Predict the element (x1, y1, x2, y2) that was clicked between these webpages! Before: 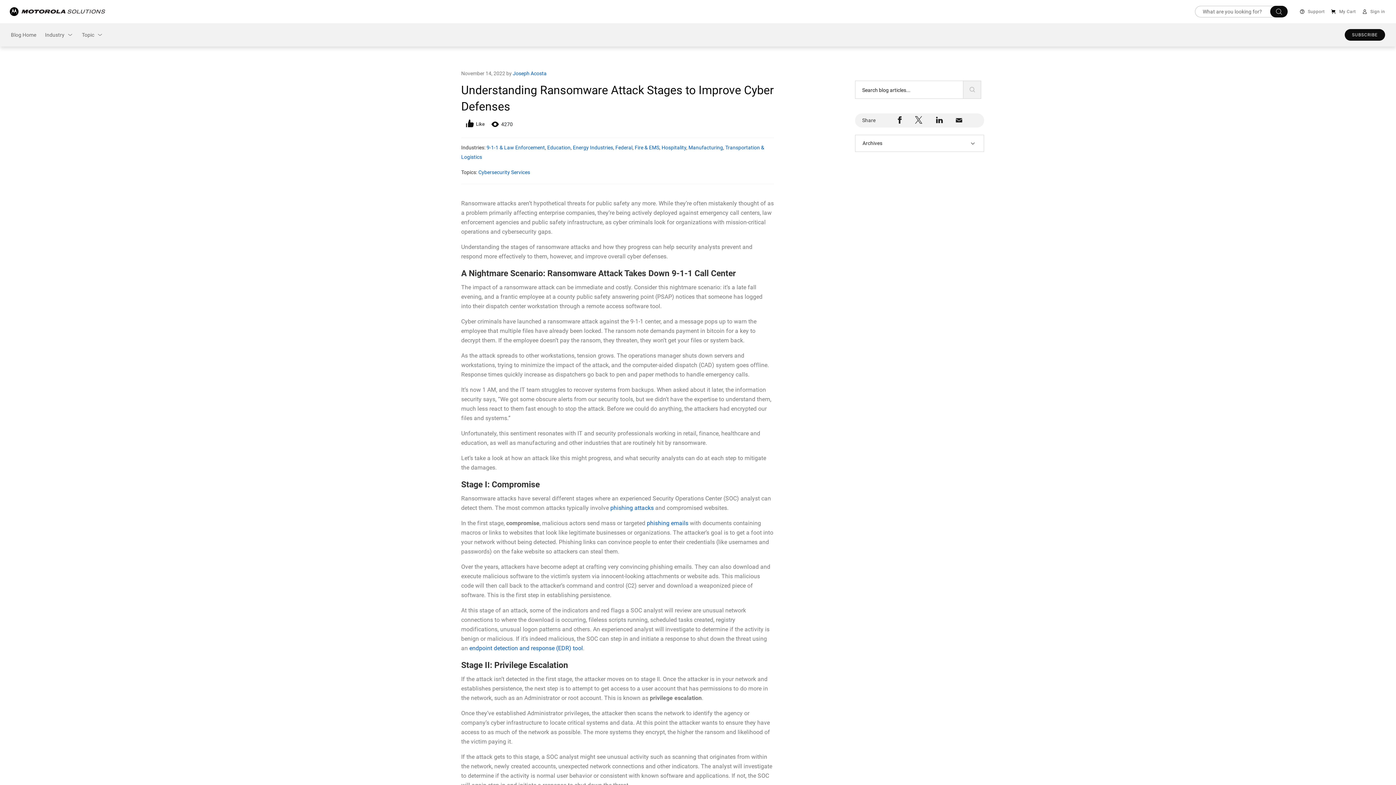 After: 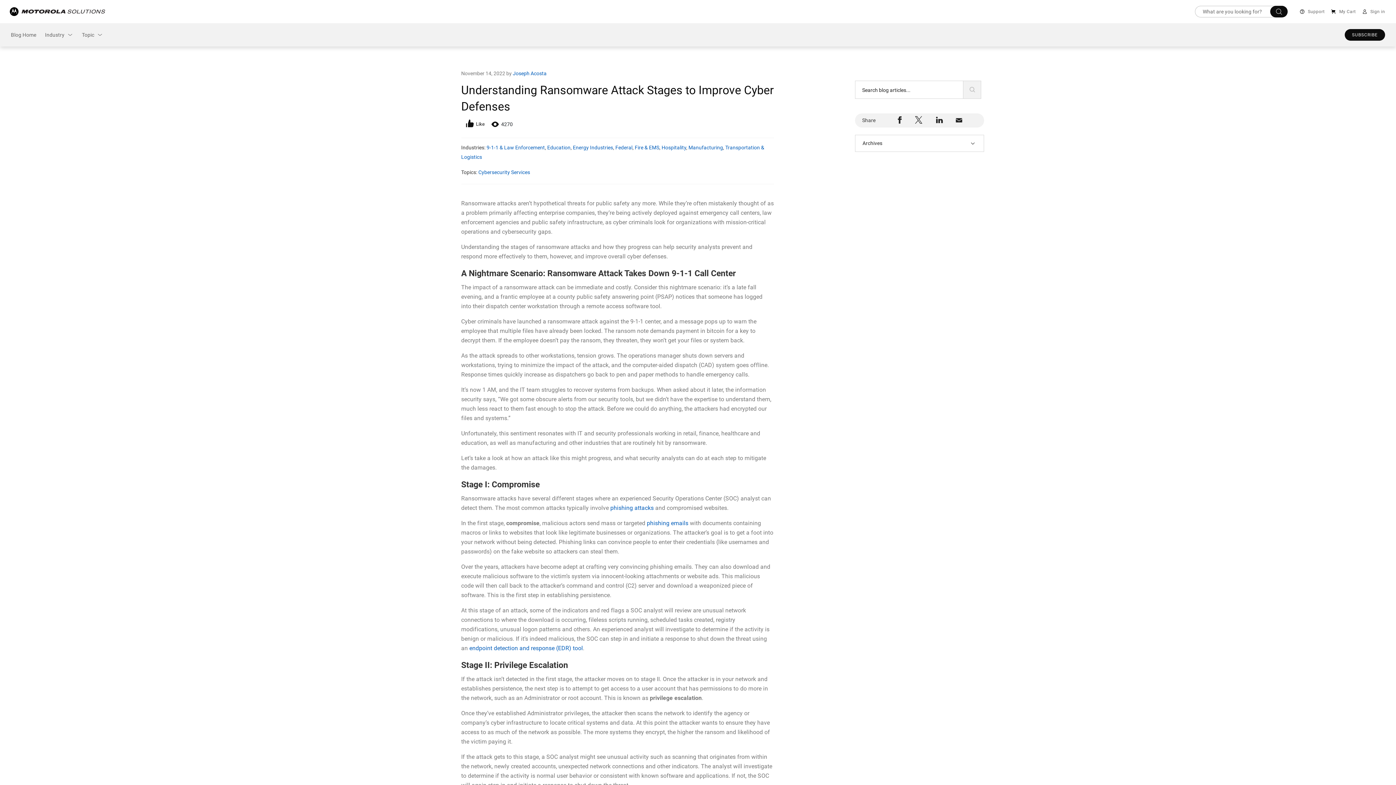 Action: bbox: (913, 113, 933, 124)